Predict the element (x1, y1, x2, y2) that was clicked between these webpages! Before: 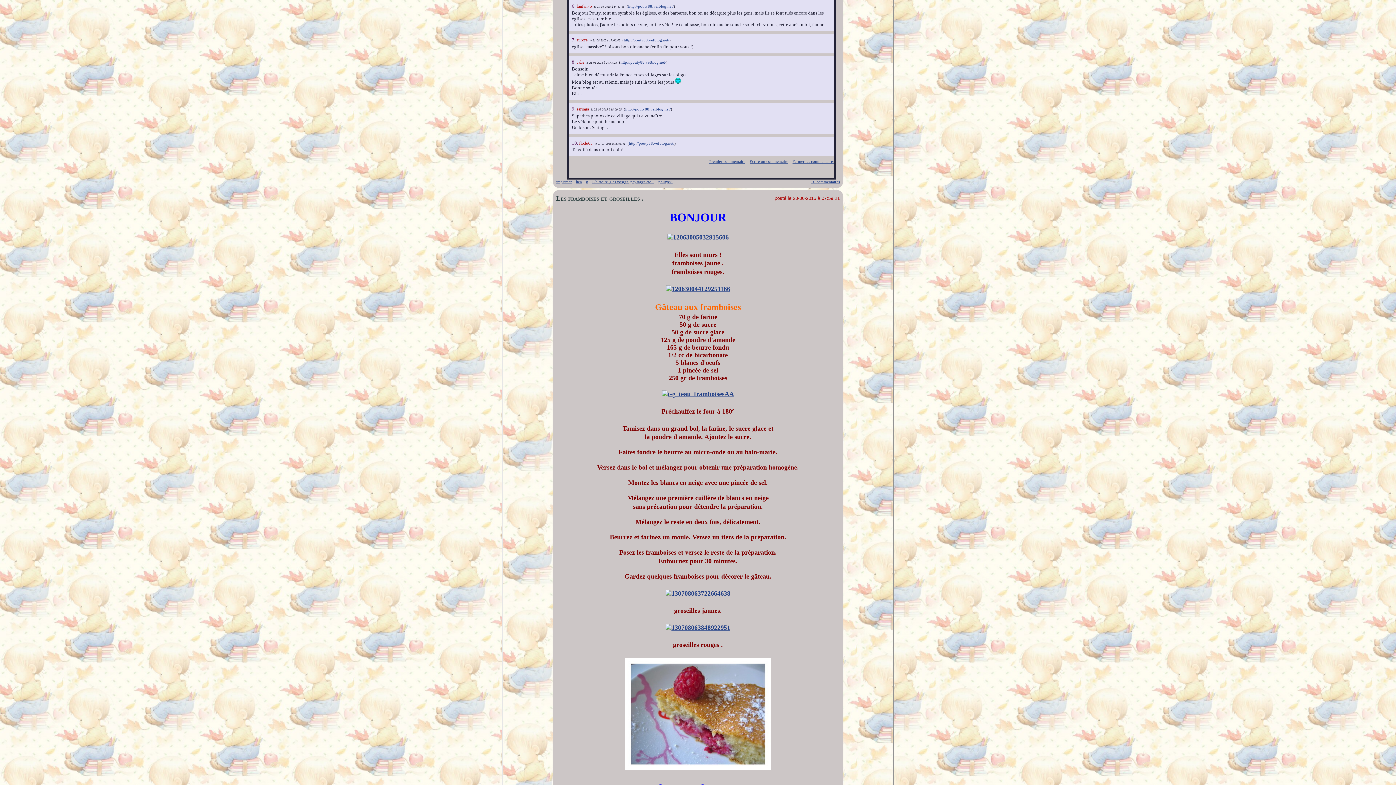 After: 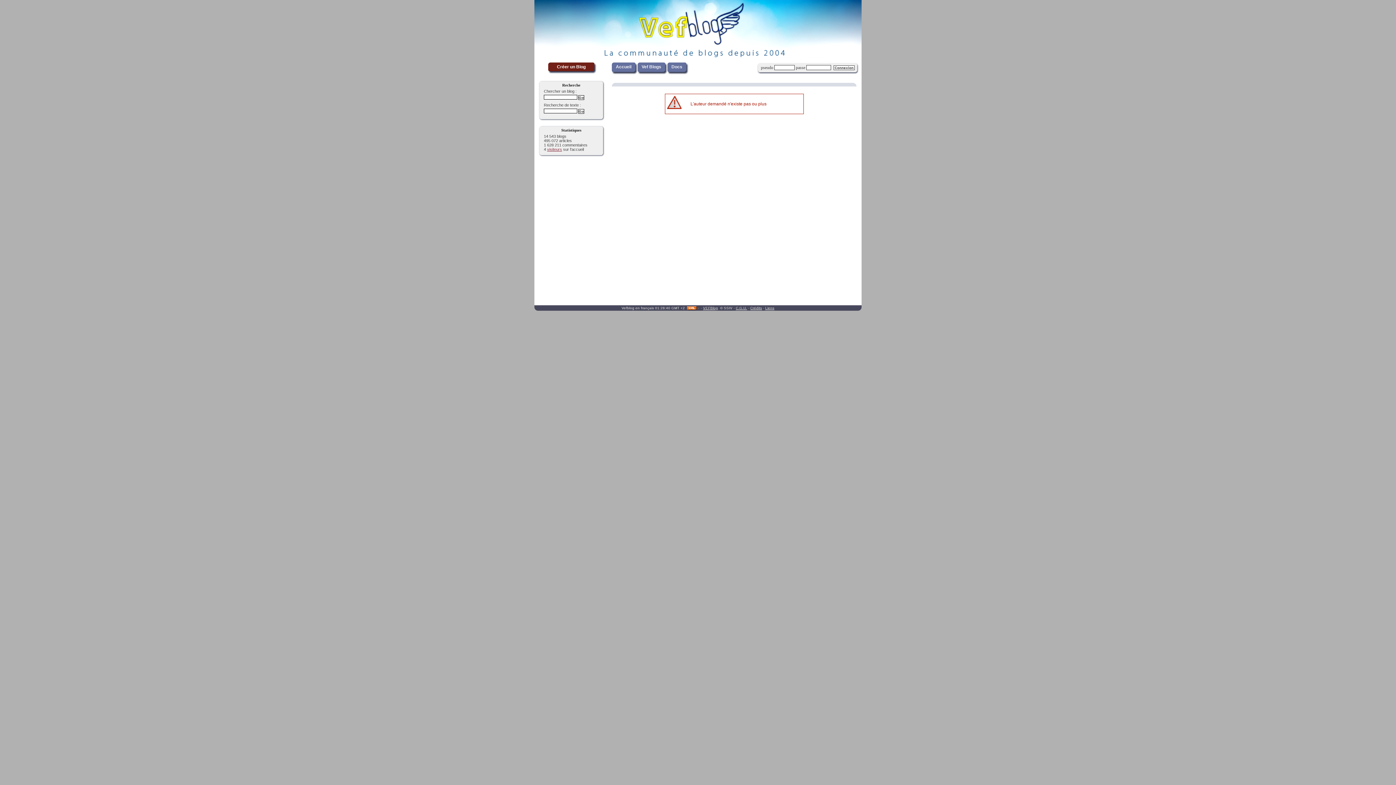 Action: bbox: (579, 140, 592, 145) label: flodu65